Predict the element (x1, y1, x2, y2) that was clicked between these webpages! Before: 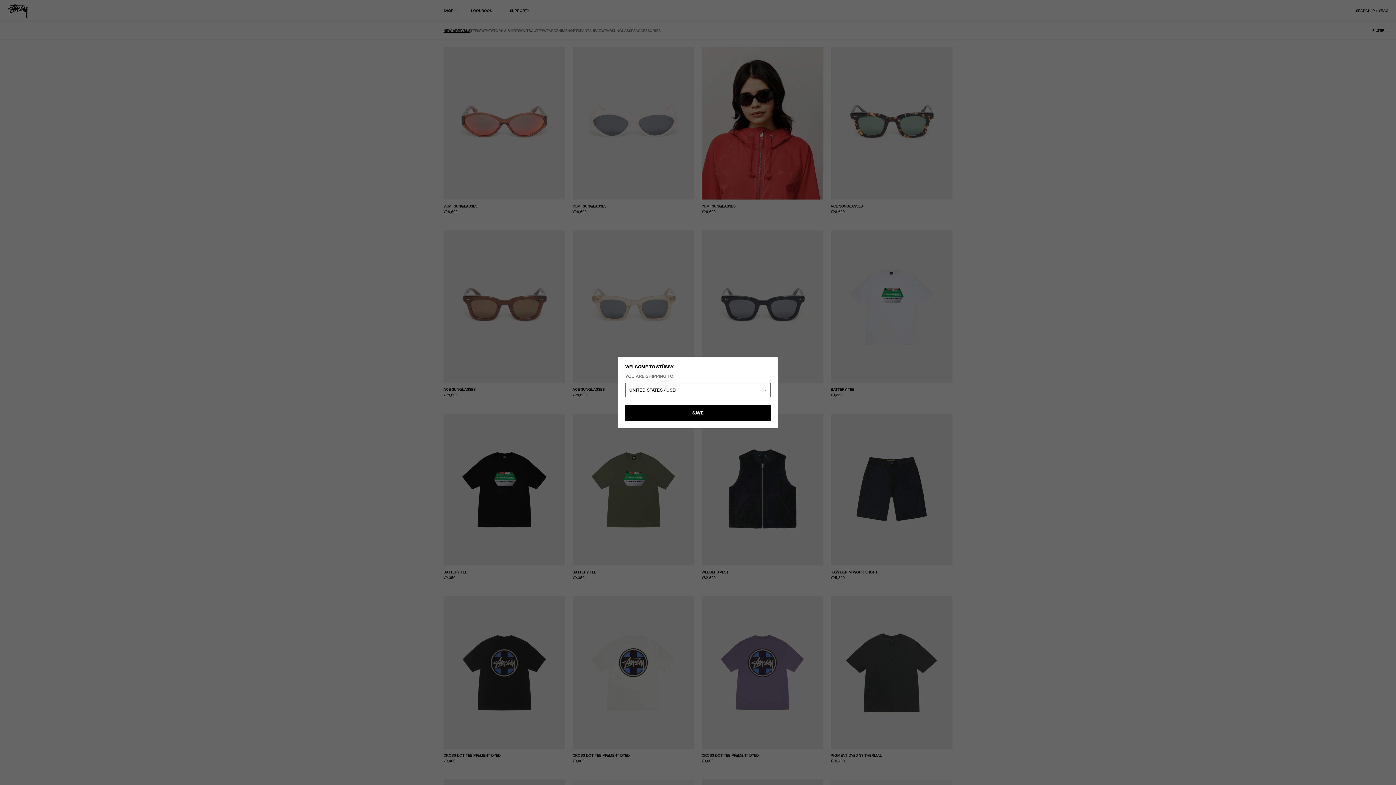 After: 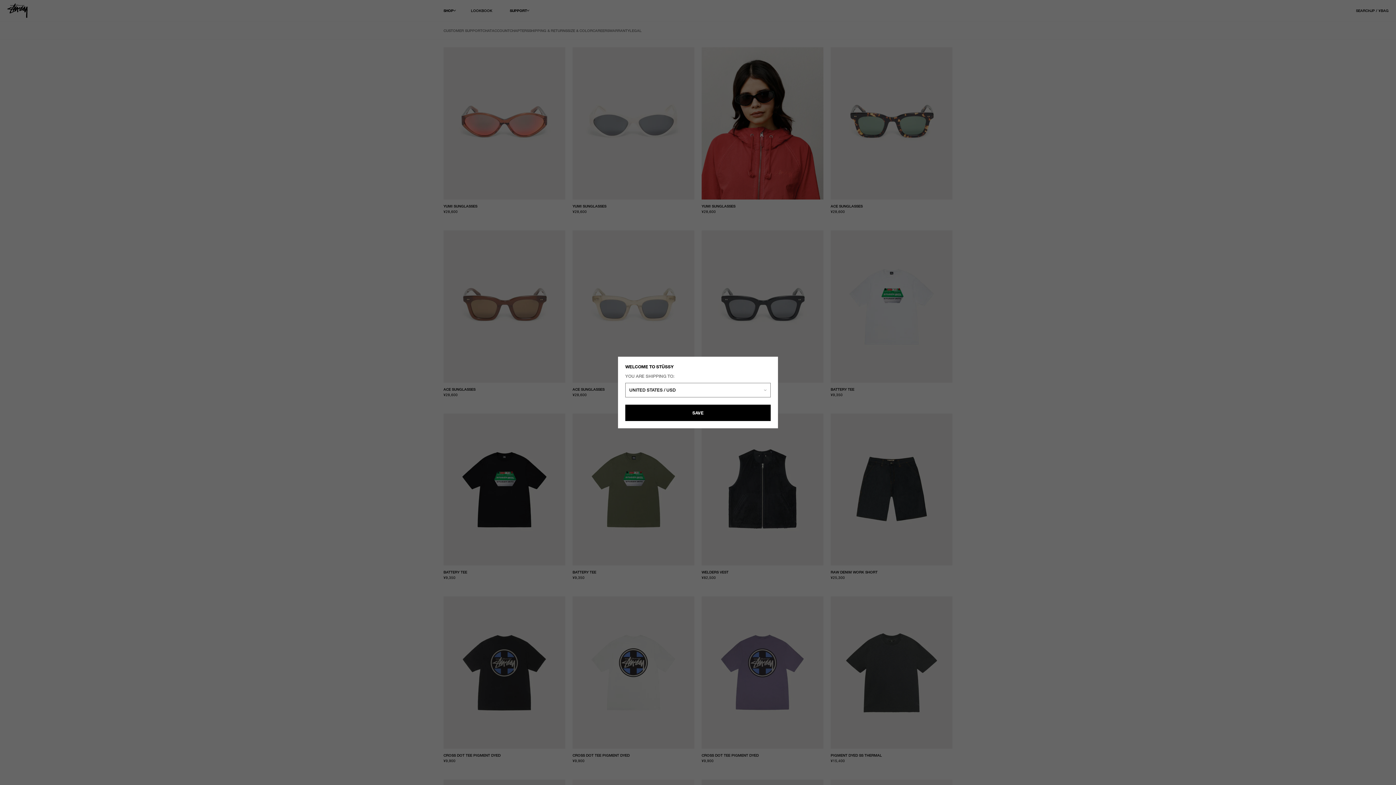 Action: bbox: (527, 6, 536, 15)